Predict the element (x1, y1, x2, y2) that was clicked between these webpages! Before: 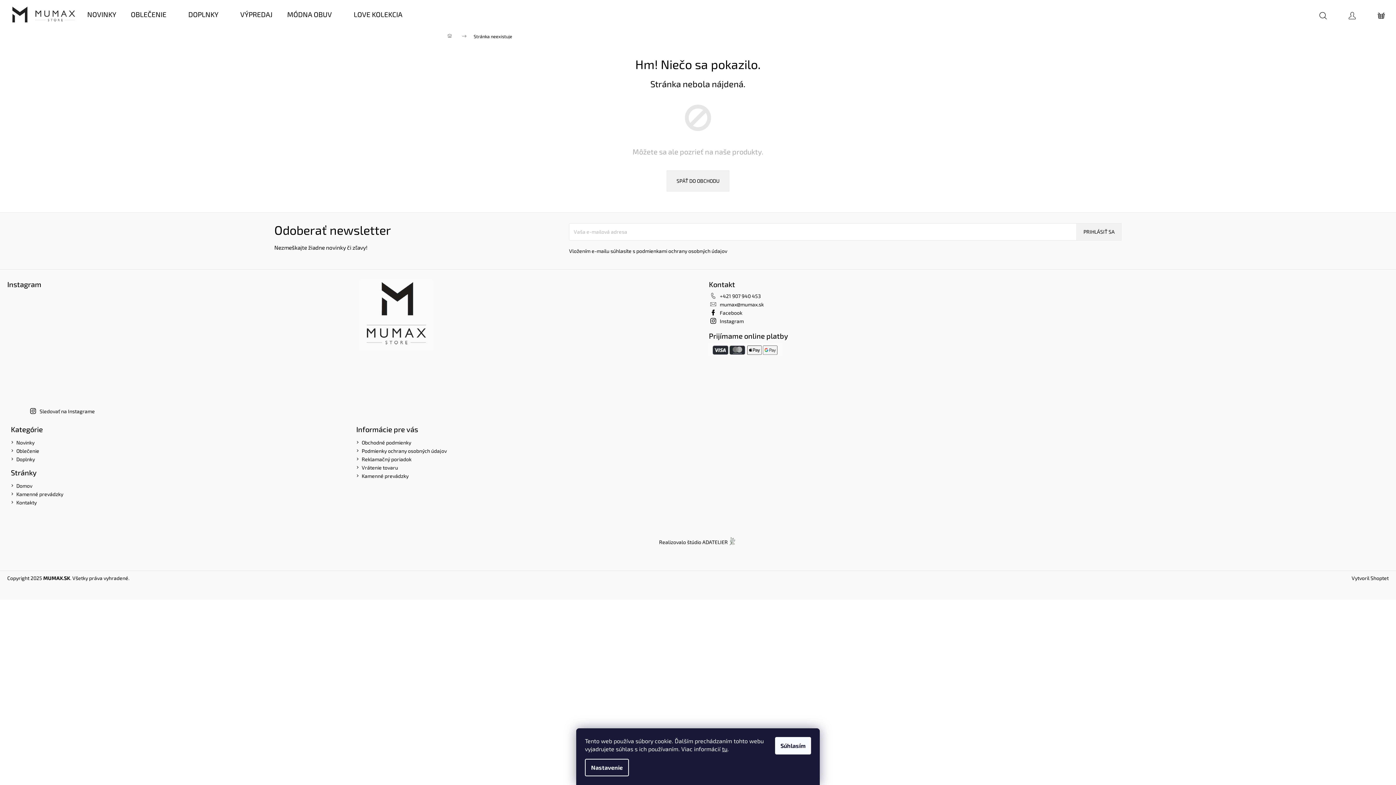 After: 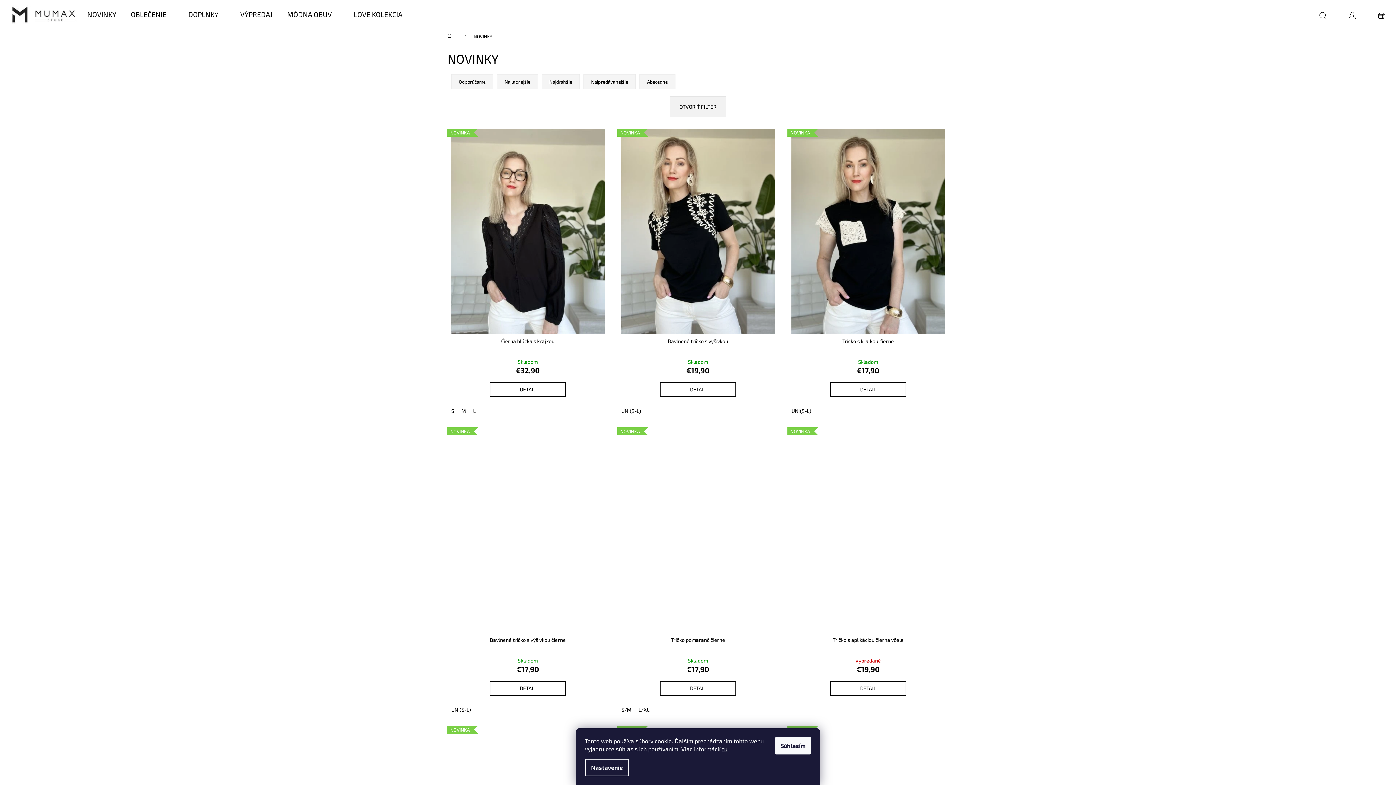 Action: label: Novinky bbox: (16, 439, 34, 446)